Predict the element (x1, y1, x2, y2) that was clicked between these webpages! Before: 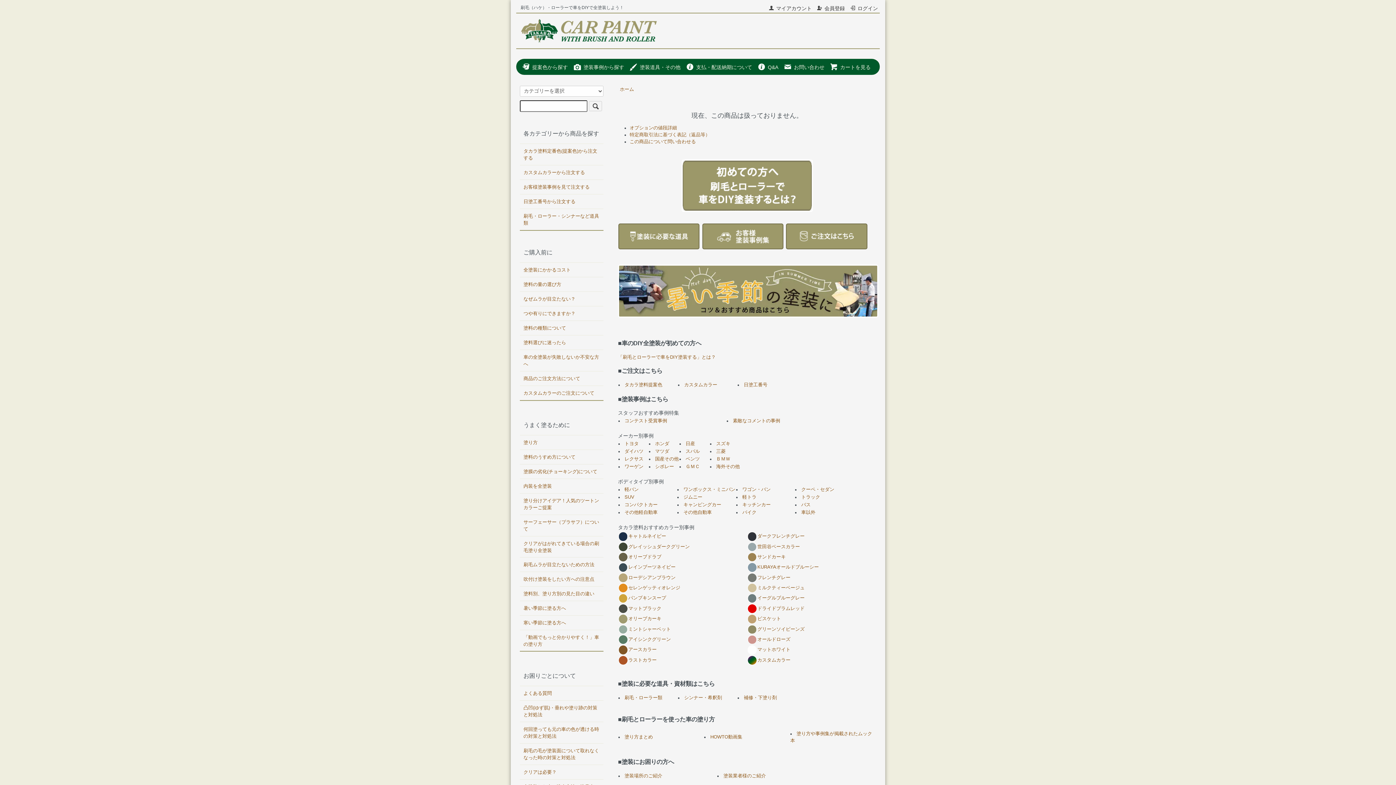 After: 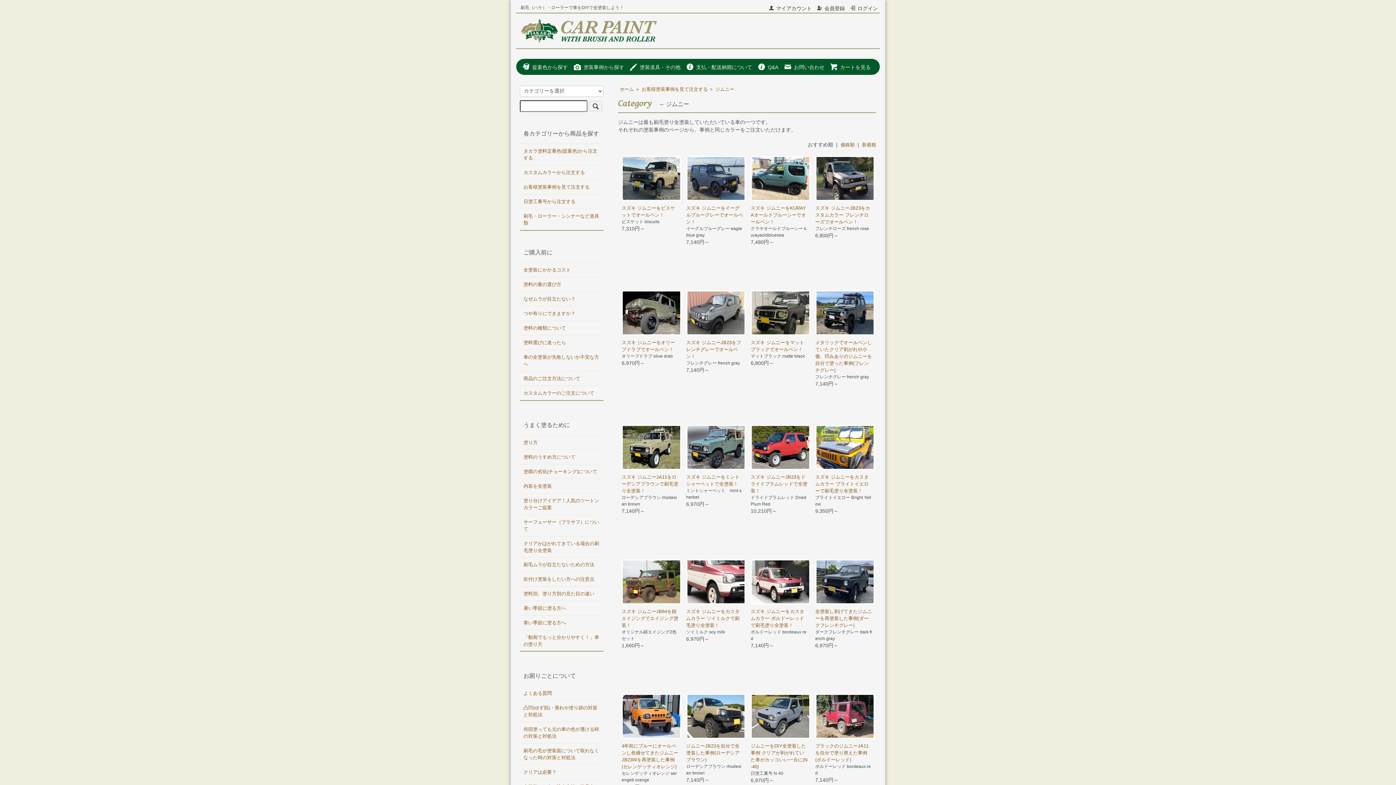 Action: bbox: (683, 494, 702, 500) label: ジムニー